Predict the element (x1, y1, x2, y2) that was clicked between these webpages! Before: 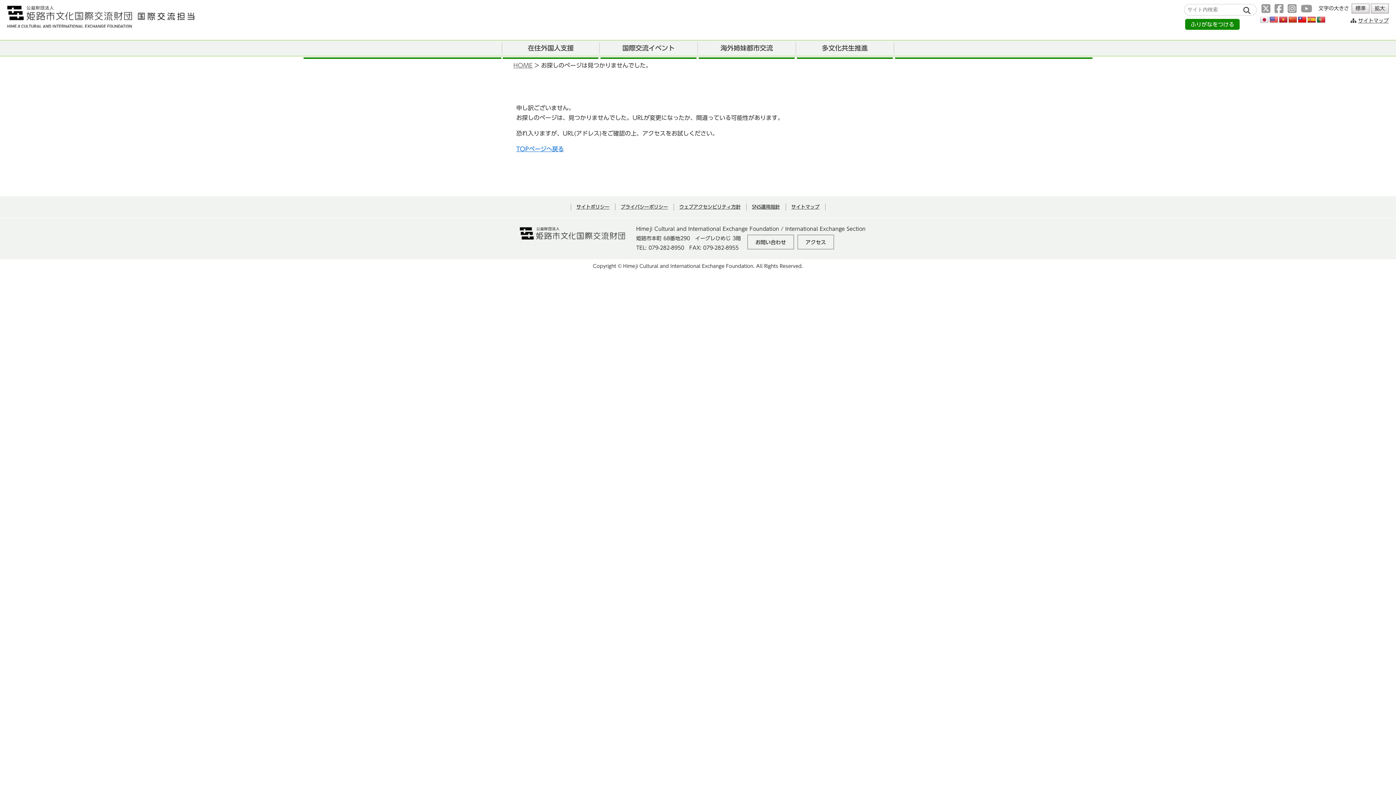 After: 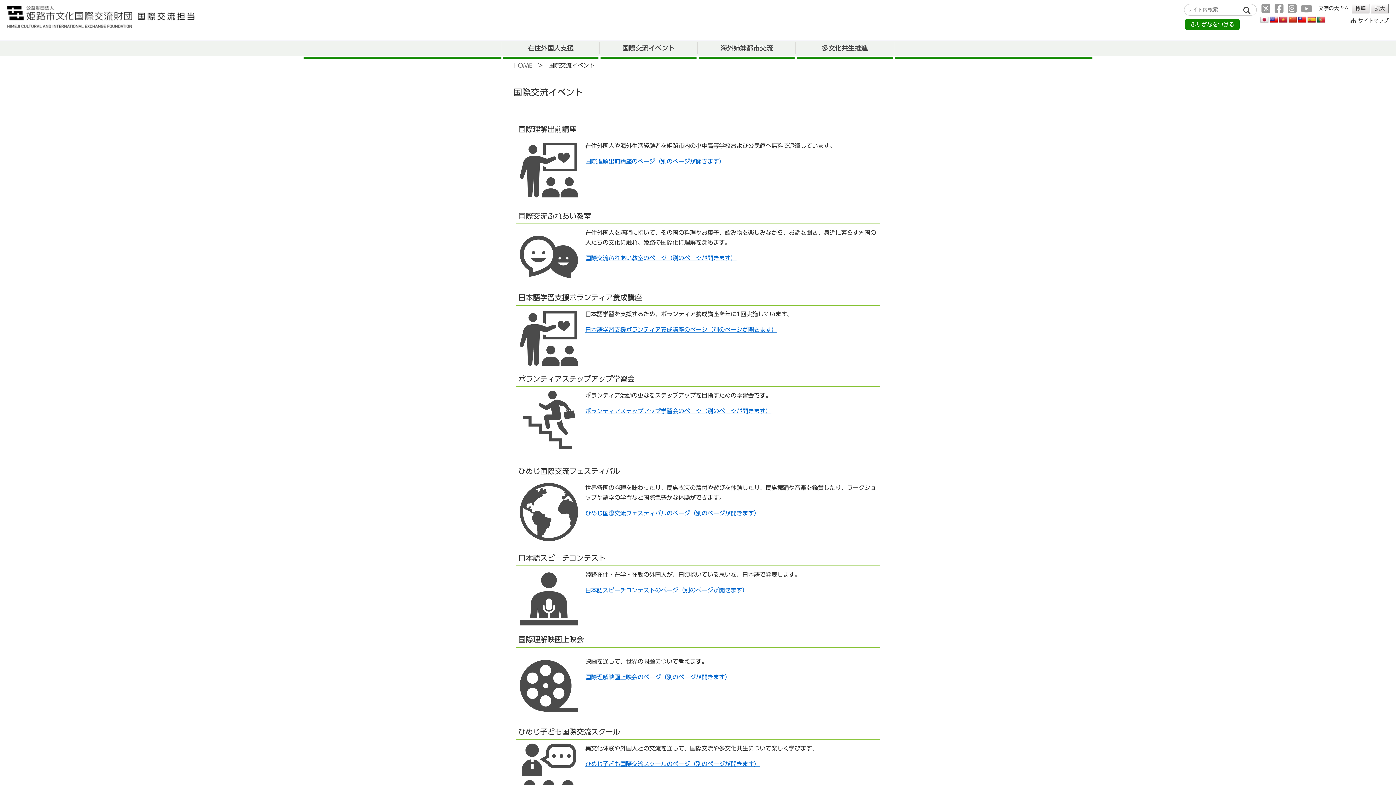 Action: bbox: (600, 42, 697, 54) label: 国際交流イベント